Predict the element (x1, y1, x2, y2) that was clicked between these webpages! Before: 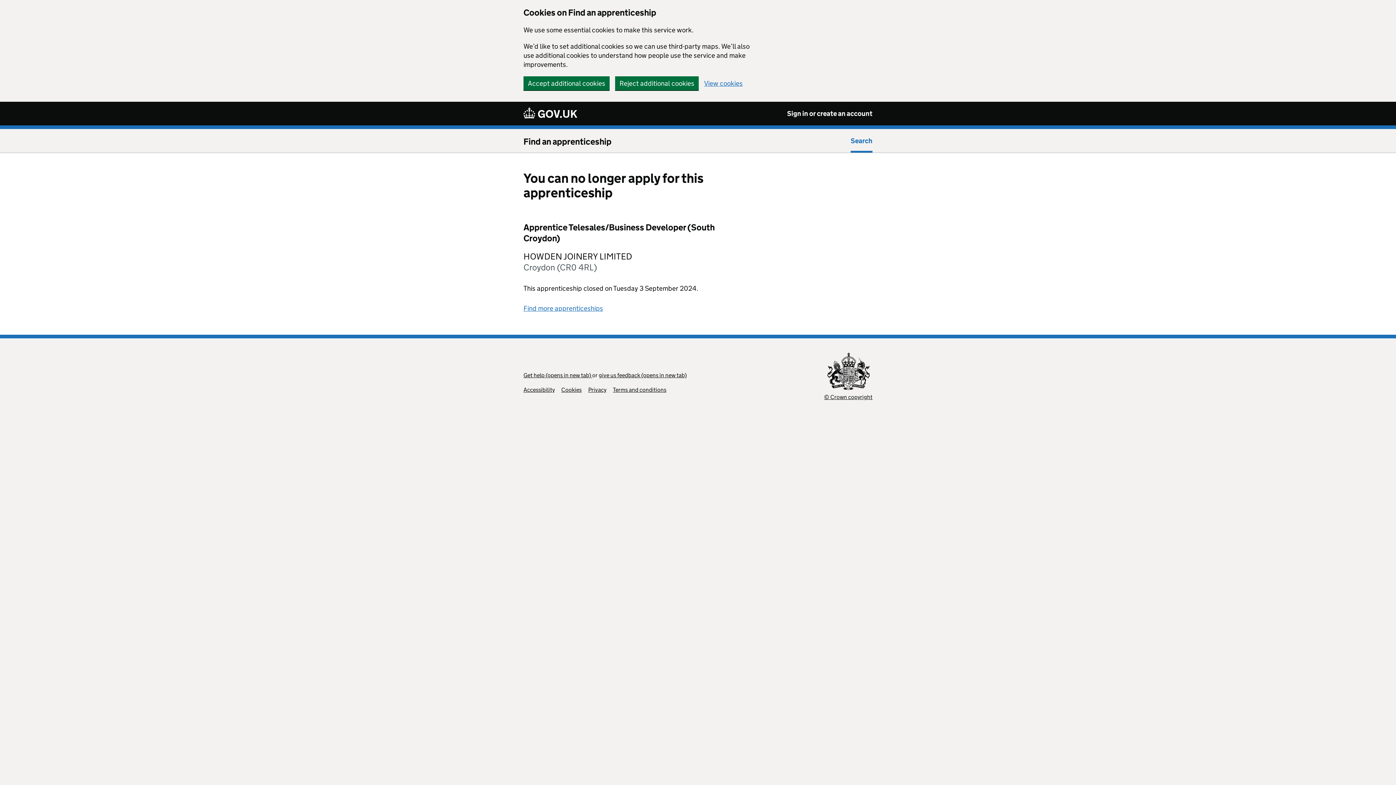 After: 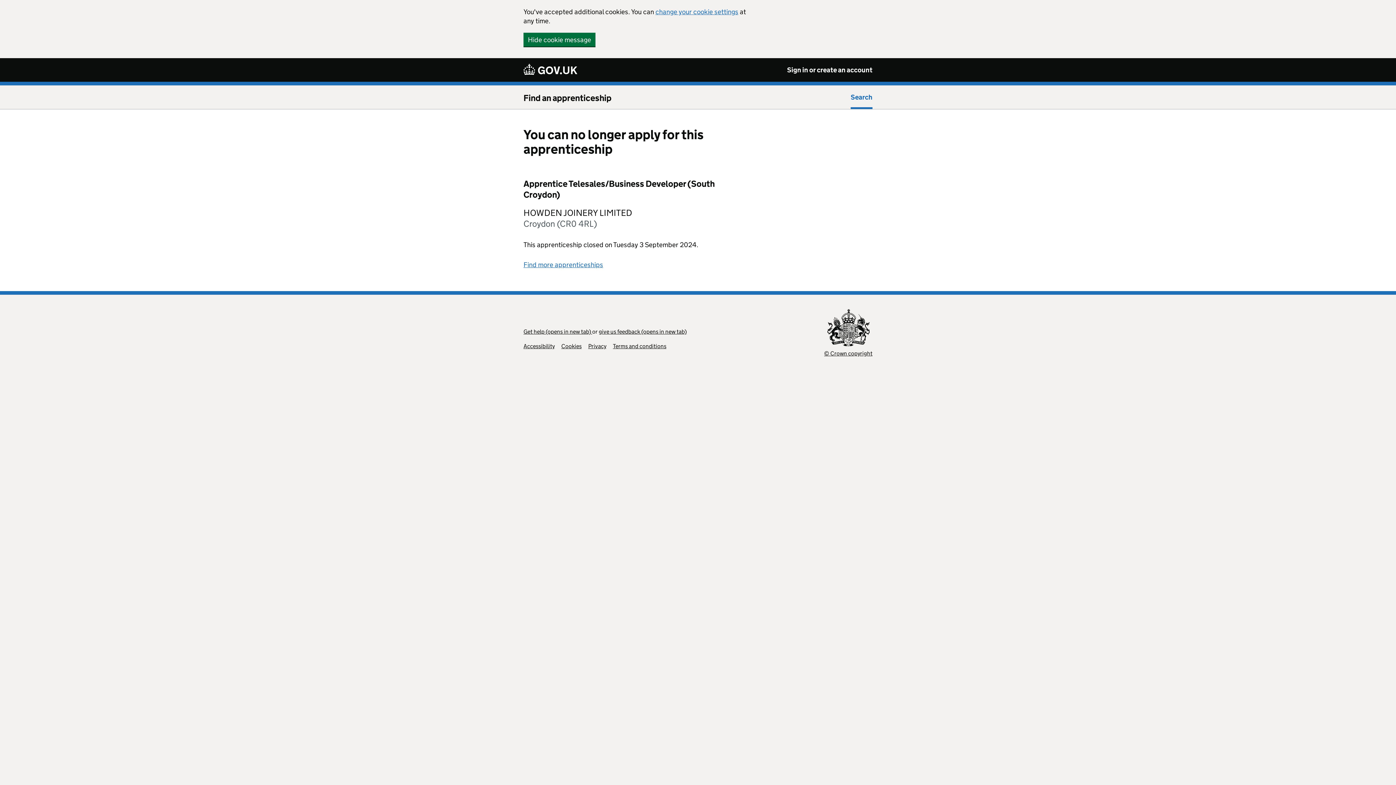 Action: label: Accept additional cookies bbox: (523, 76, 609, 90)